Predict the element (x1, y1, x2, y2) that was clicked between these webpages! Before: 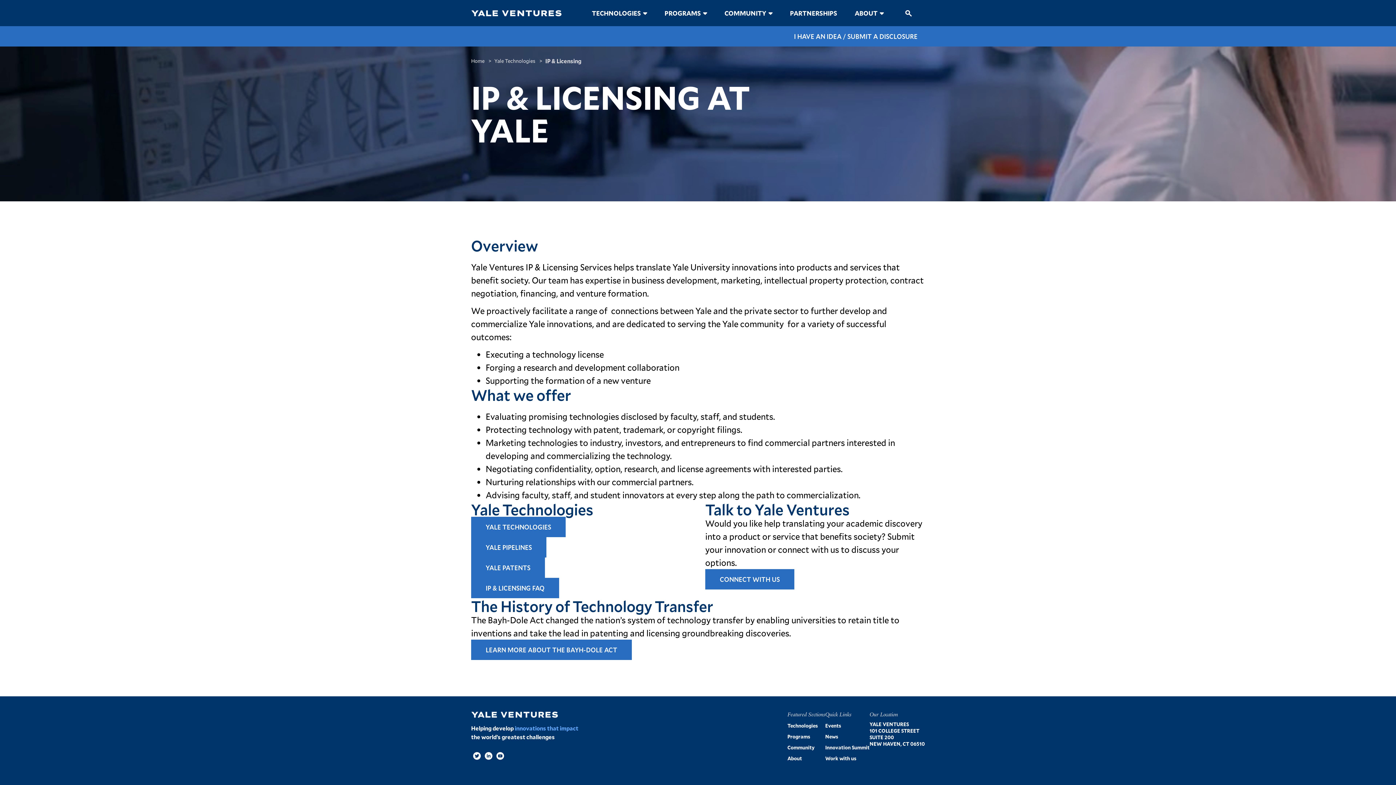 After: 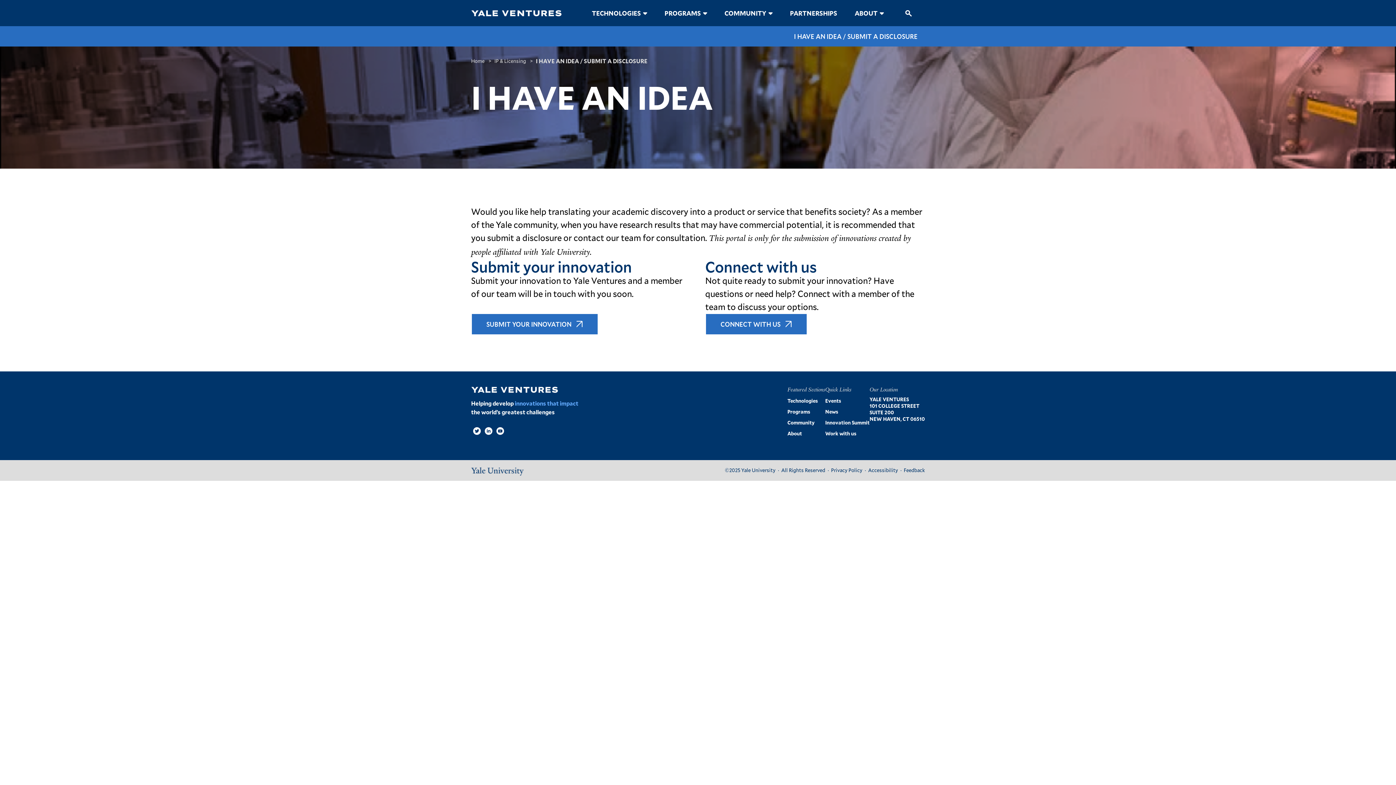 Action: bbox: (705, 569, 794, 589) label: CONNECT WITH US